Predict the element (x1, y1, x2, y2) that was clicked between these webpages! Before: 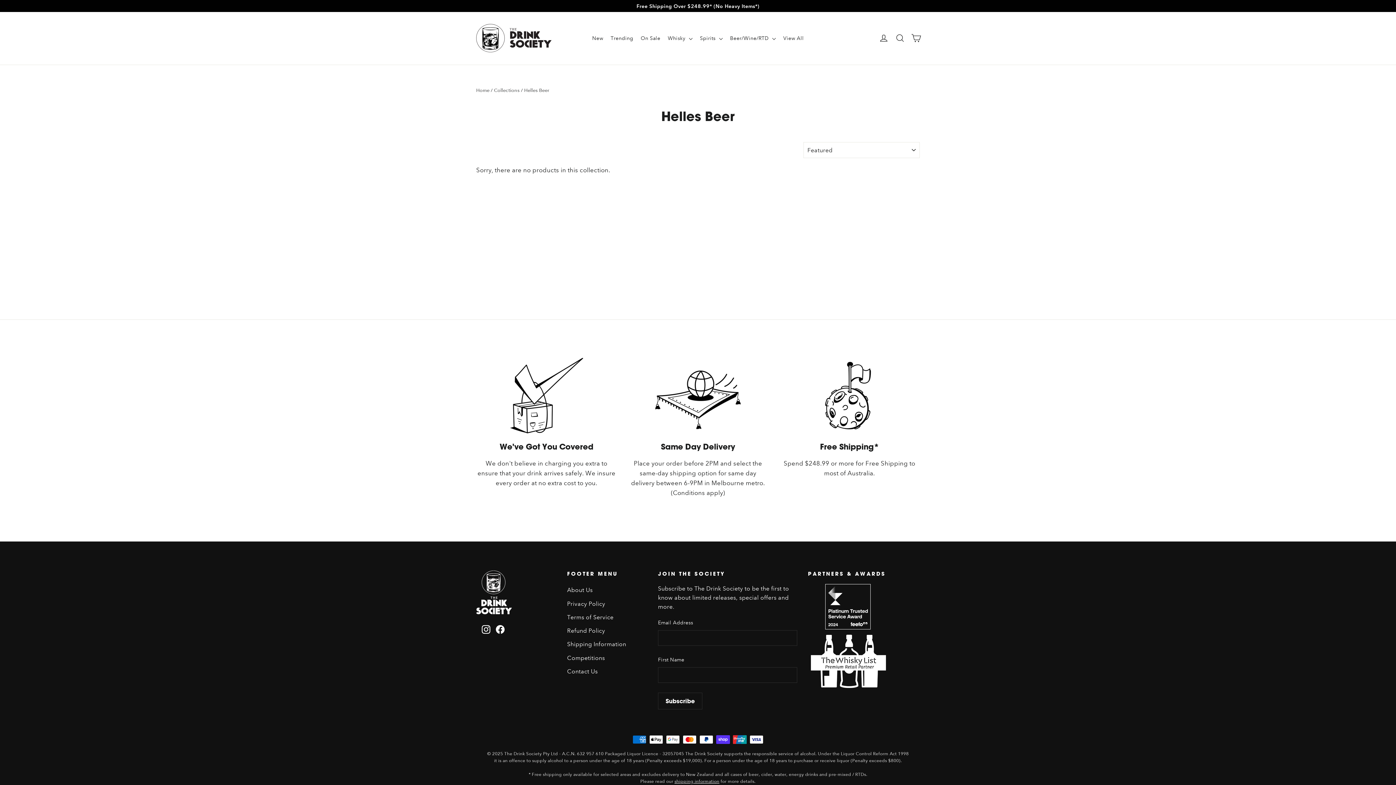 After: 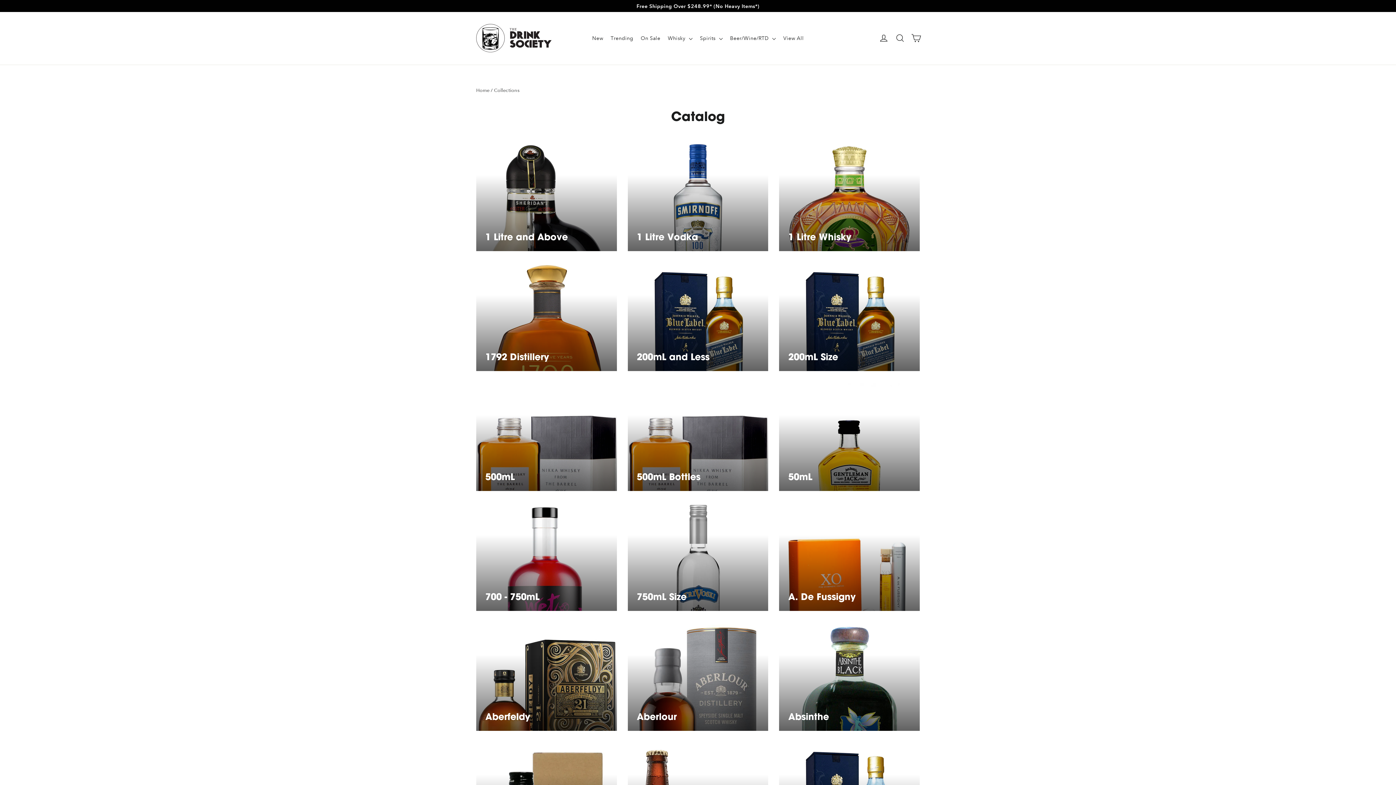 Action: bbox: (494, 87, 519, 93) label: Collections